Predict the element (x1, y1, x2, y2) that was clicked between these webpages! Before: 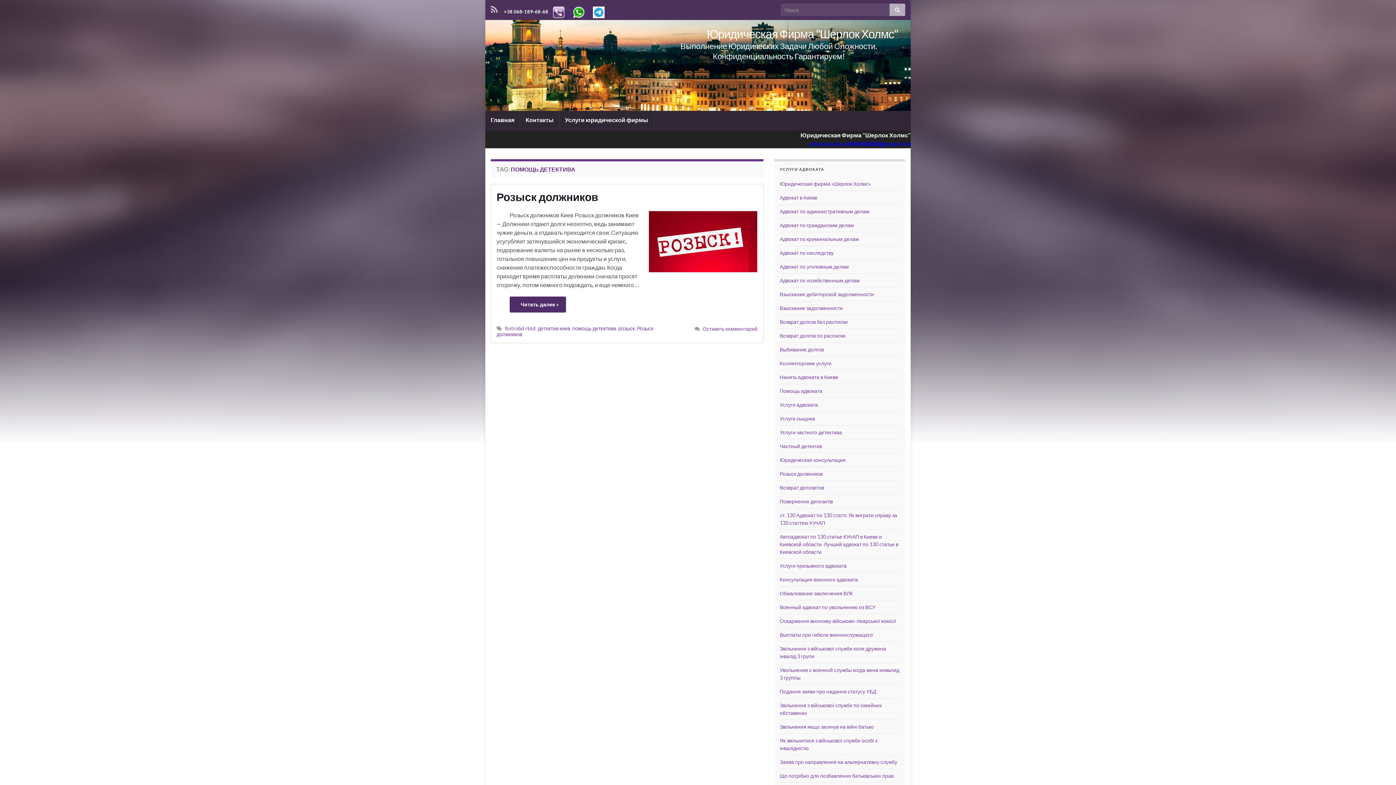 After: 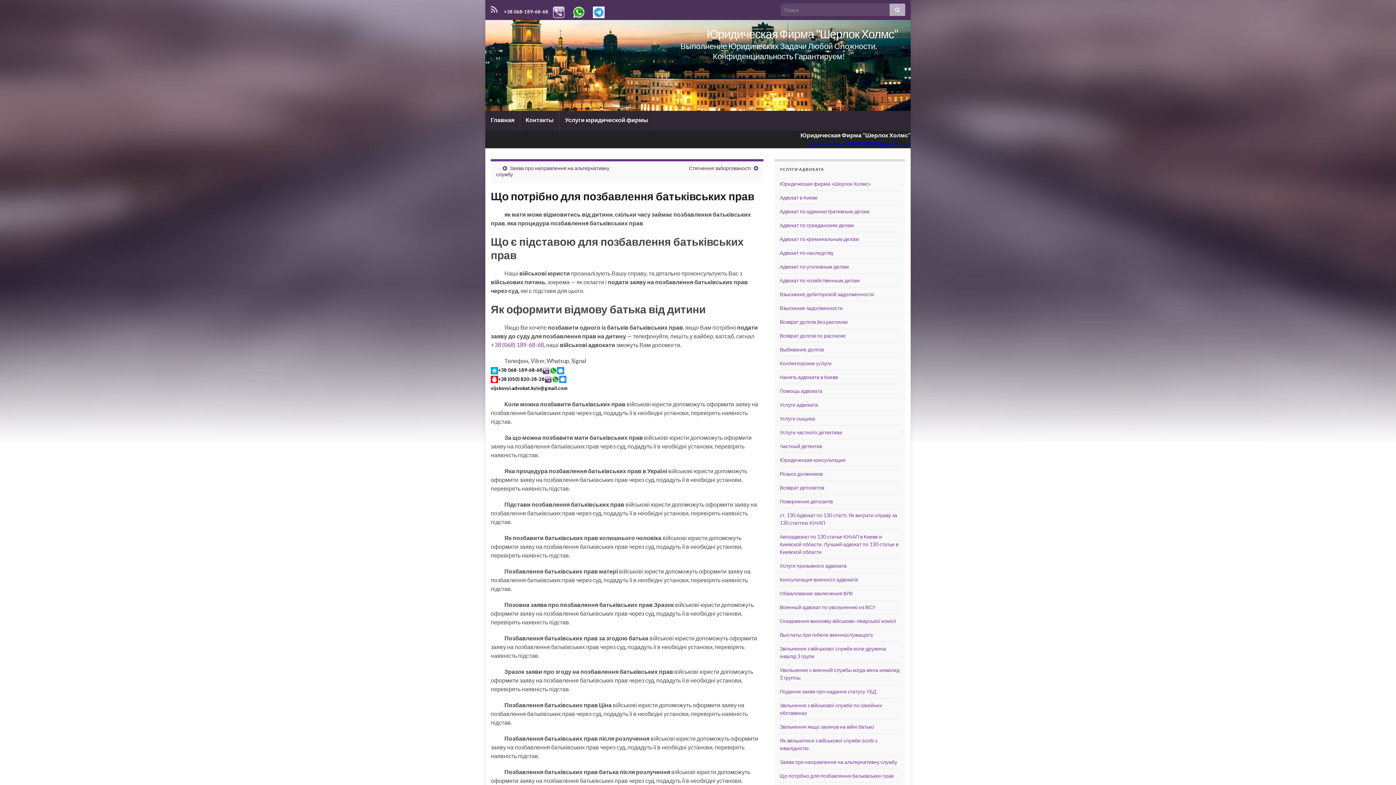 Action: label: Що потрібно для позбавлення батьківських прав bbox: (780, 773, 893, 779)